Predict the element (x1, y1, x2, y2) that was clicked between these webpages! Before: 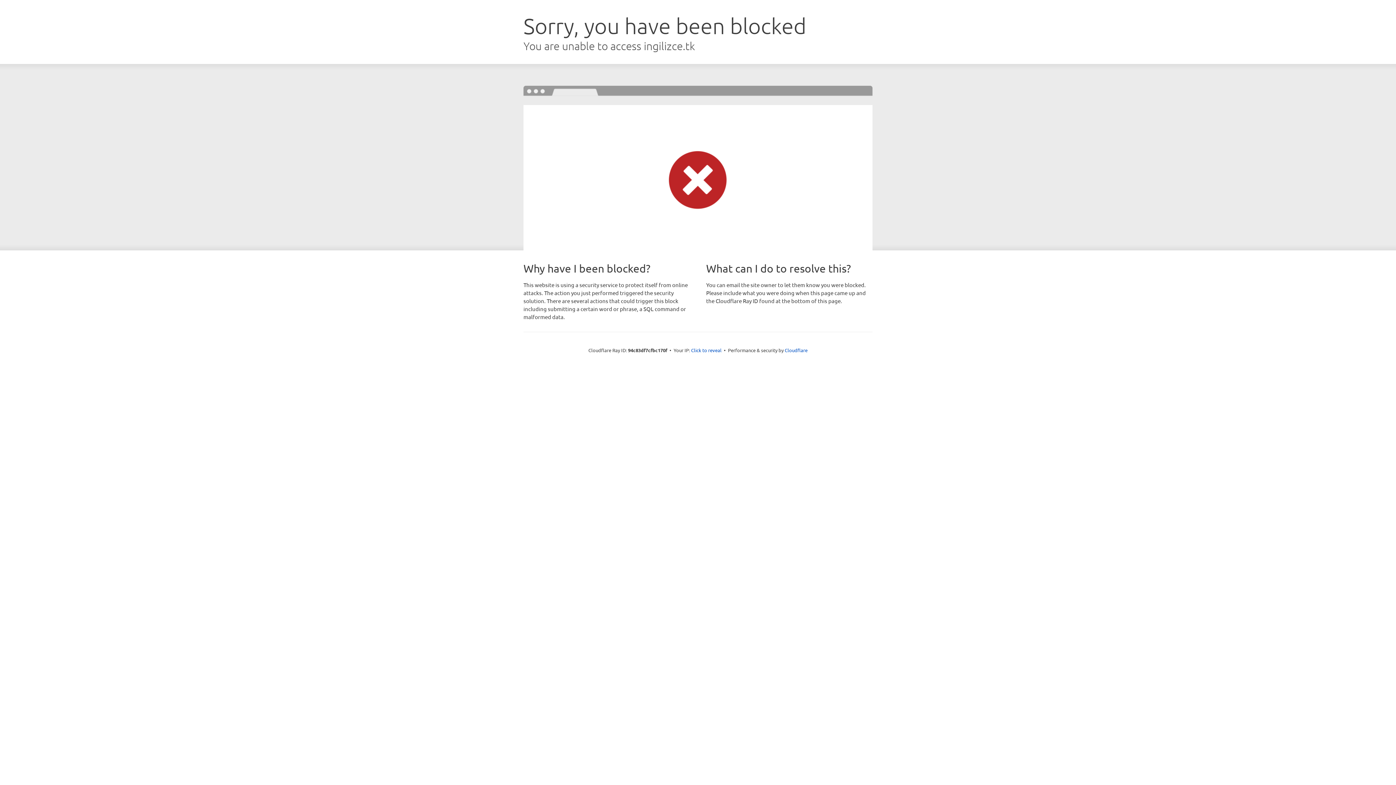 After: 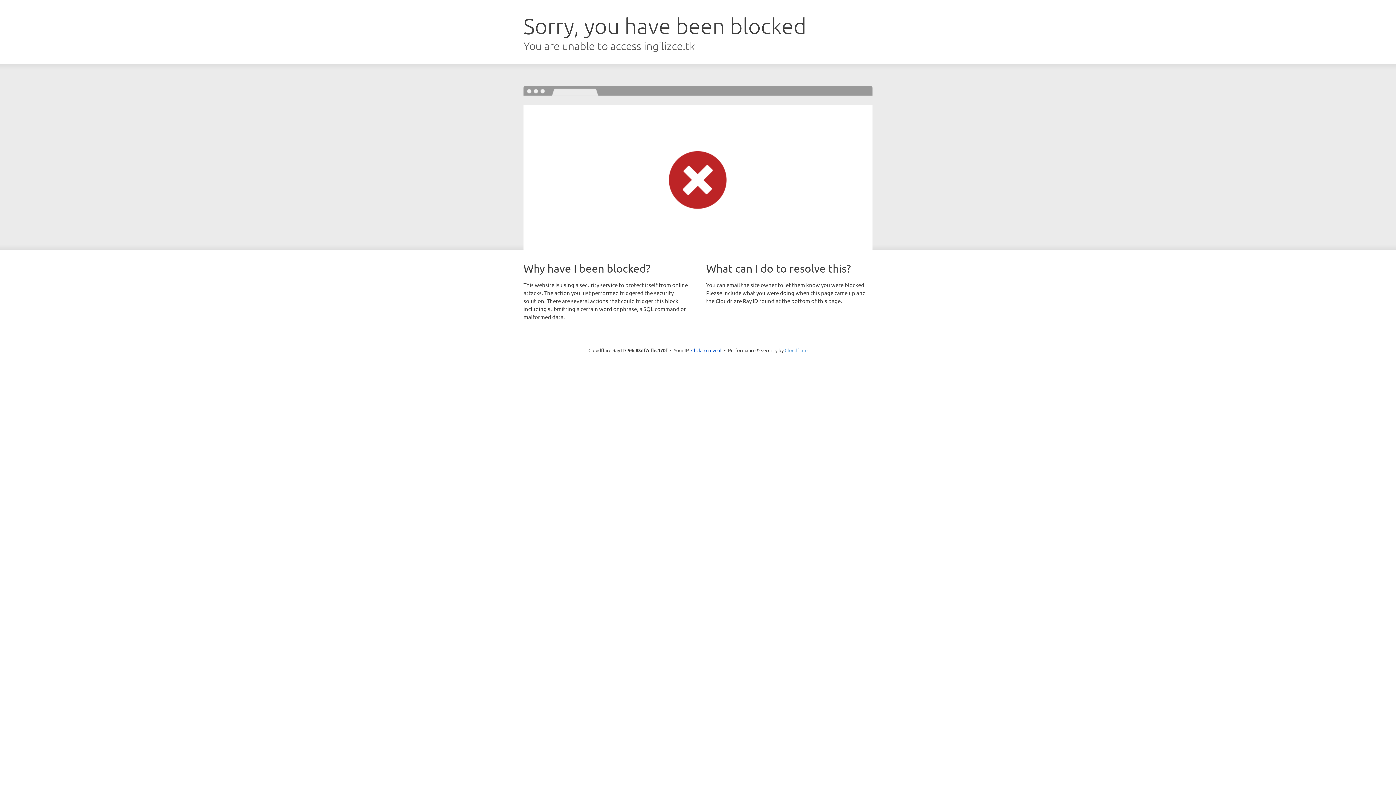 Action: bbox: (784, 347, 807, 353) label: Cloudflare